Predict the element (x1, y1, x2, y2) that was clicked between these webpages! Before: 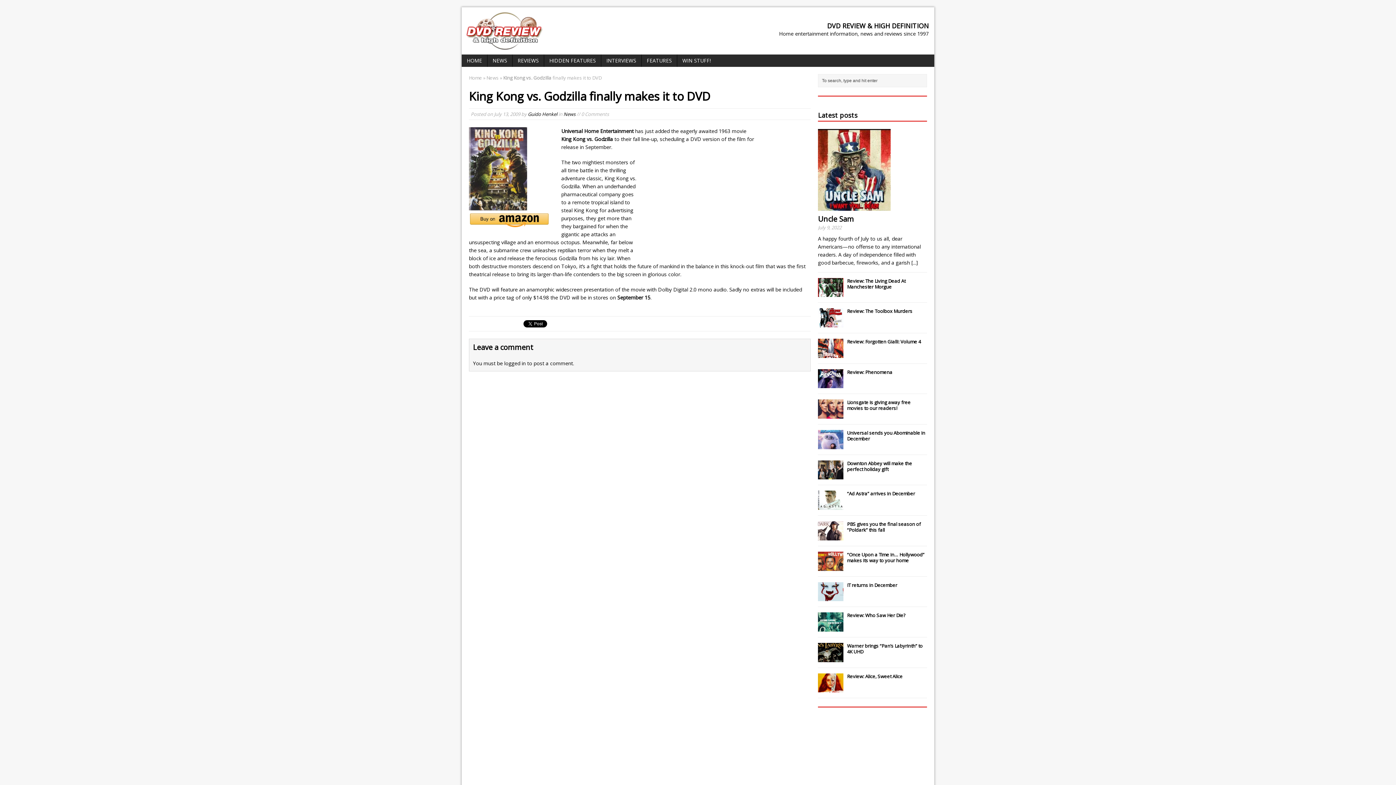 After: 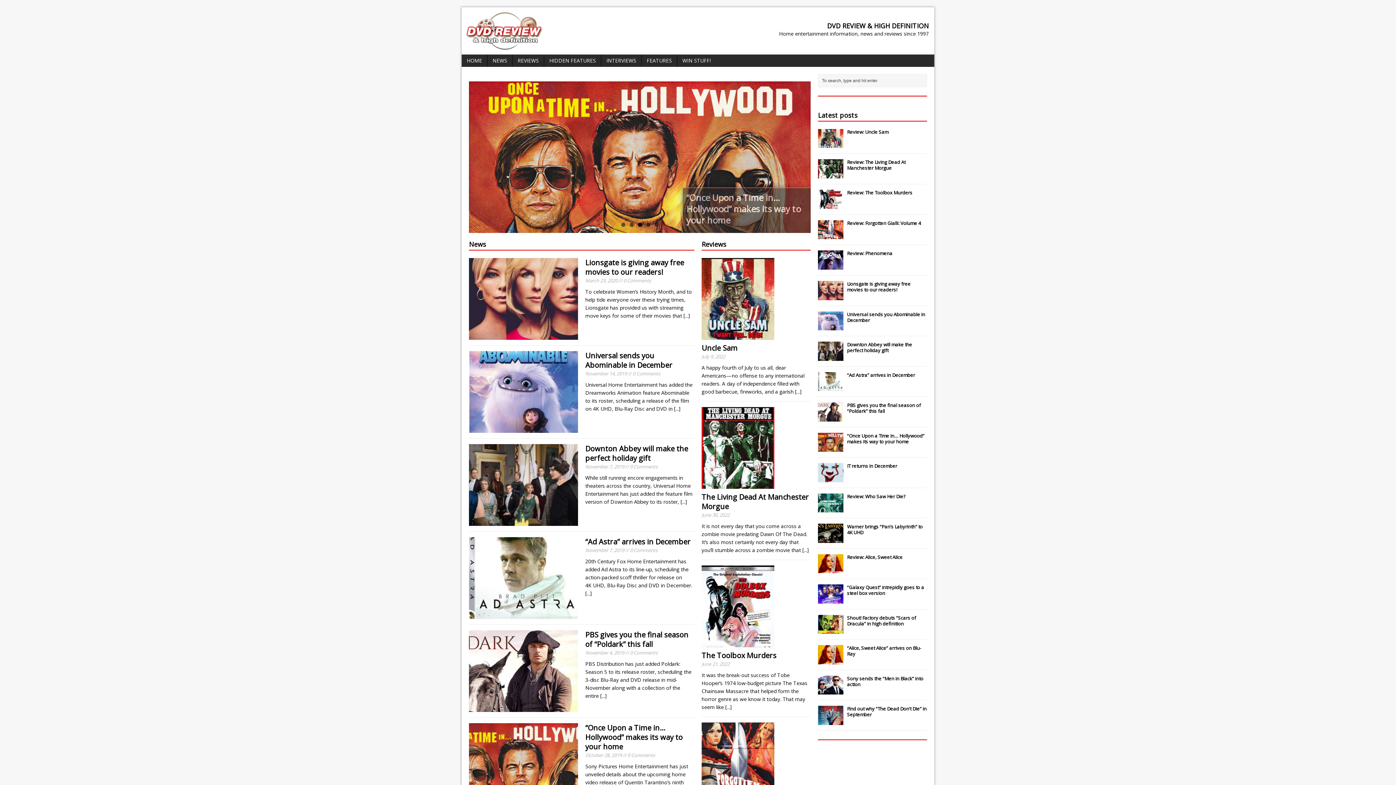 Action: bbox: (469, 74, 482, 80) label: Home